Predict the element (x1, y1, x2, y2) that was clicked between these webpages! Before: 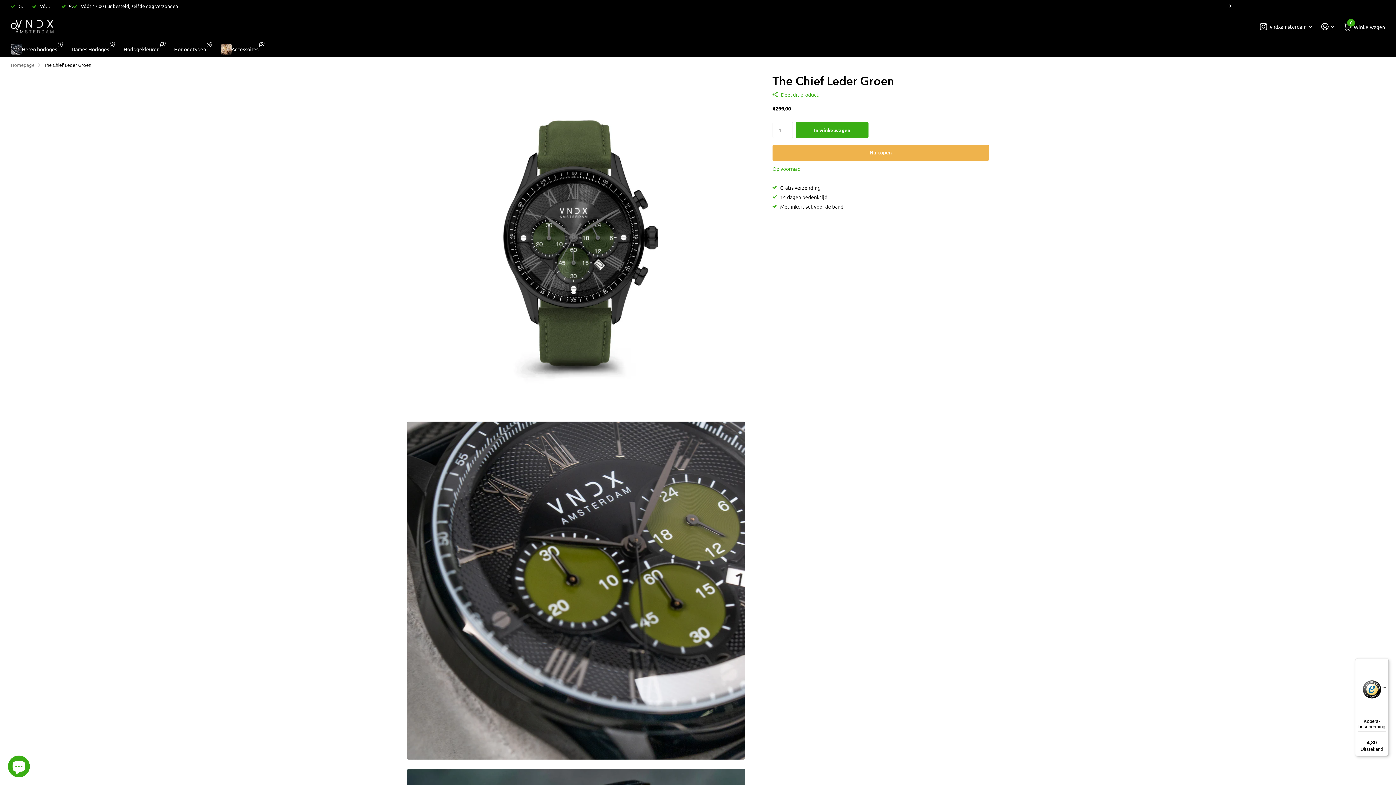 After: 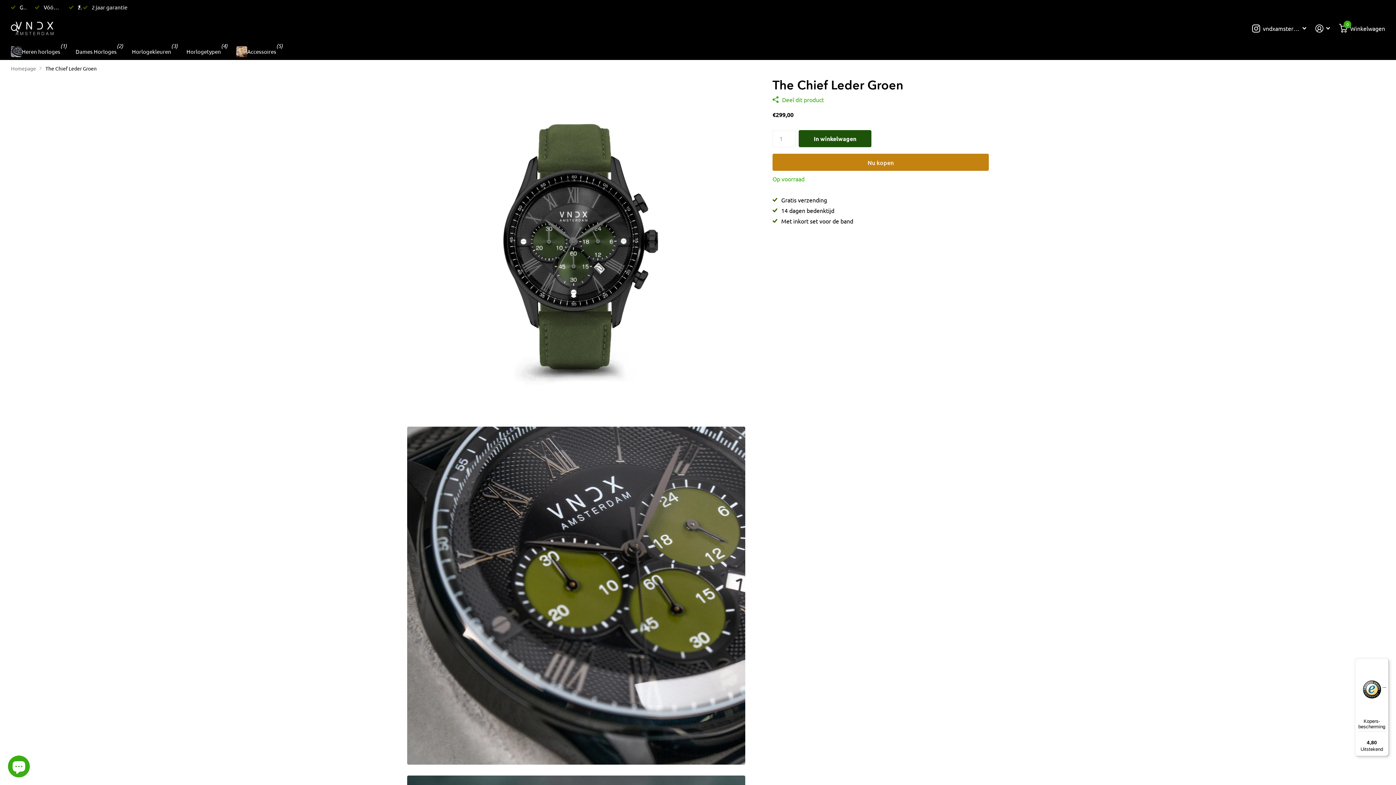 Action: label: Schakel toegankelijkheidsmodus in of uit bbox: (1252, 1, 1350, 10)